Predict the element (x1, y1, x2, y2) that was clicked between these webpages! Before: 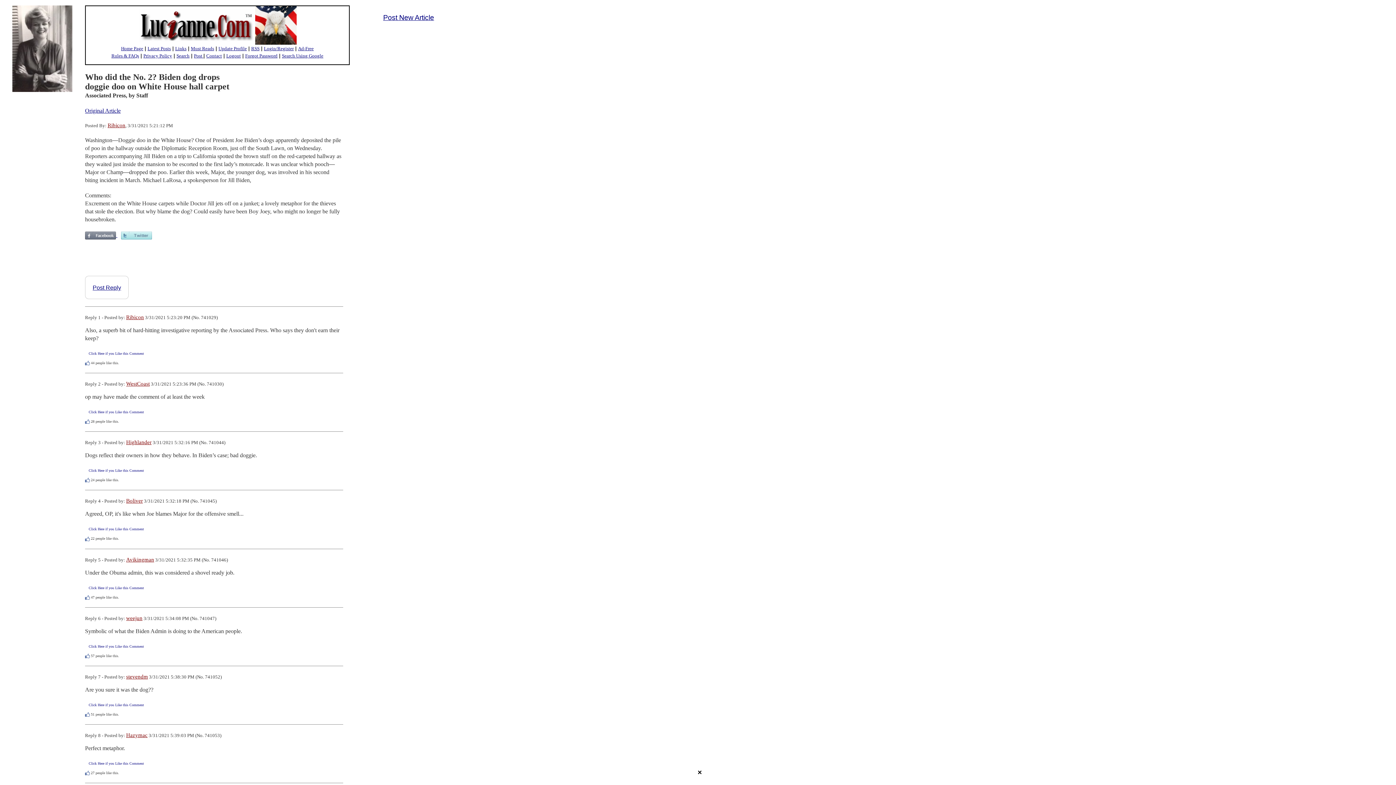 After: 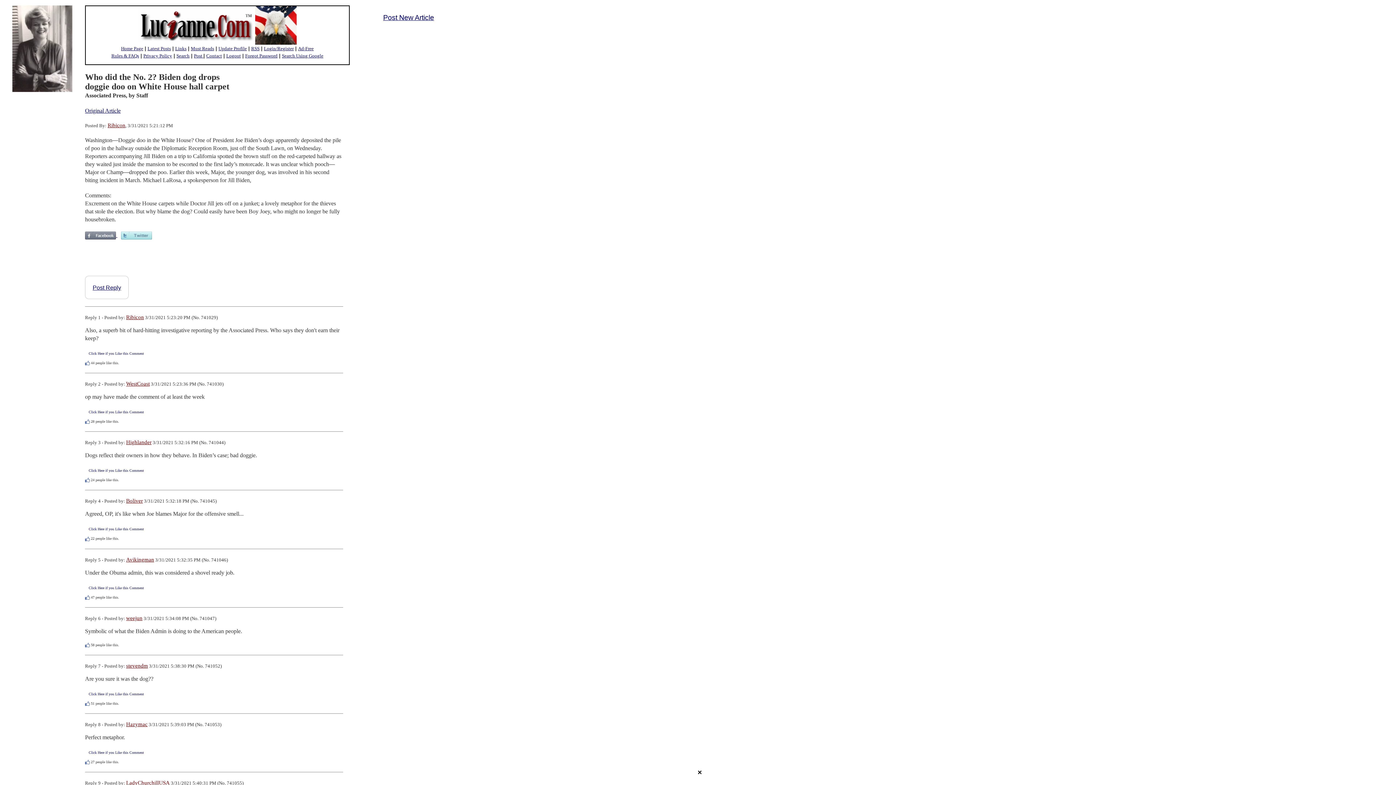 Action: label: Click Here if you Like this Comment bbox: (85, 644, 144, 648)